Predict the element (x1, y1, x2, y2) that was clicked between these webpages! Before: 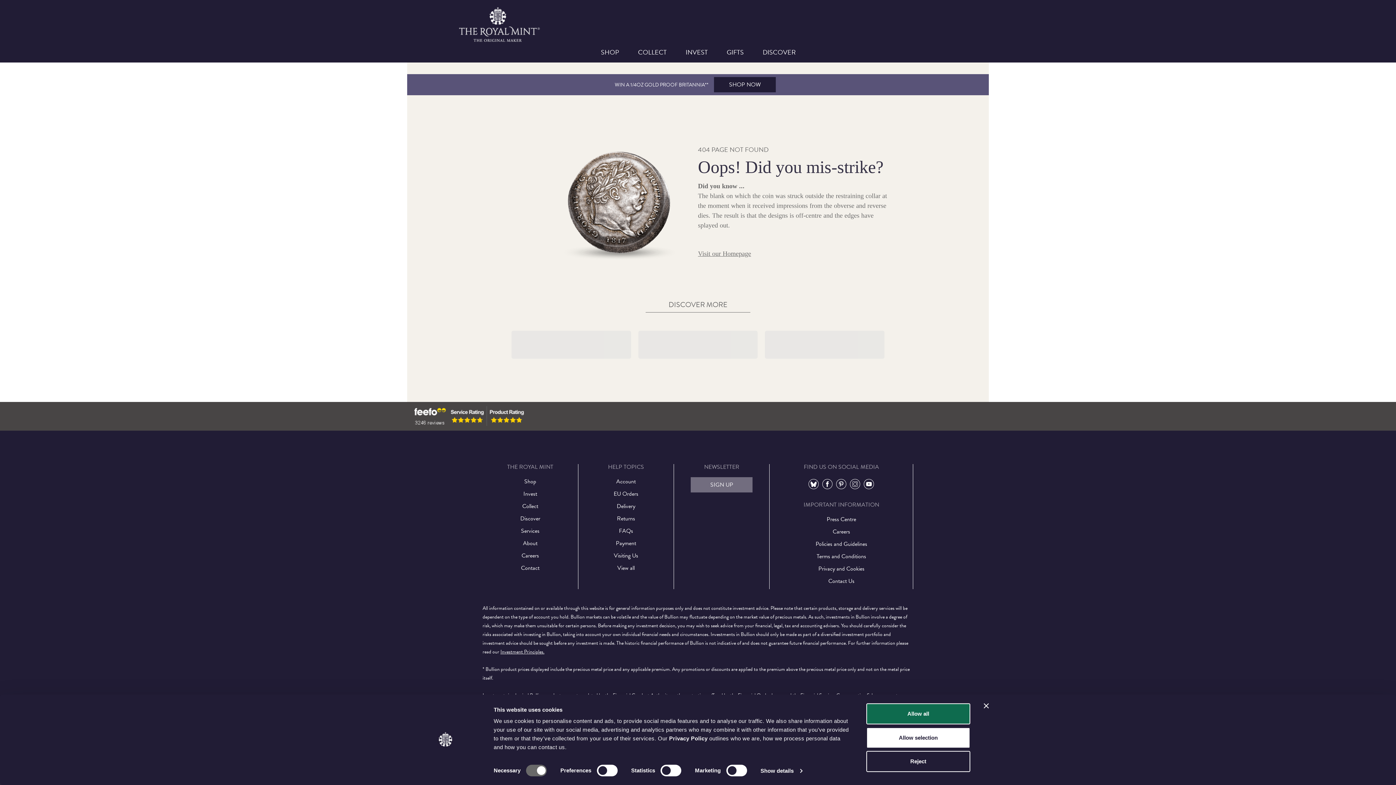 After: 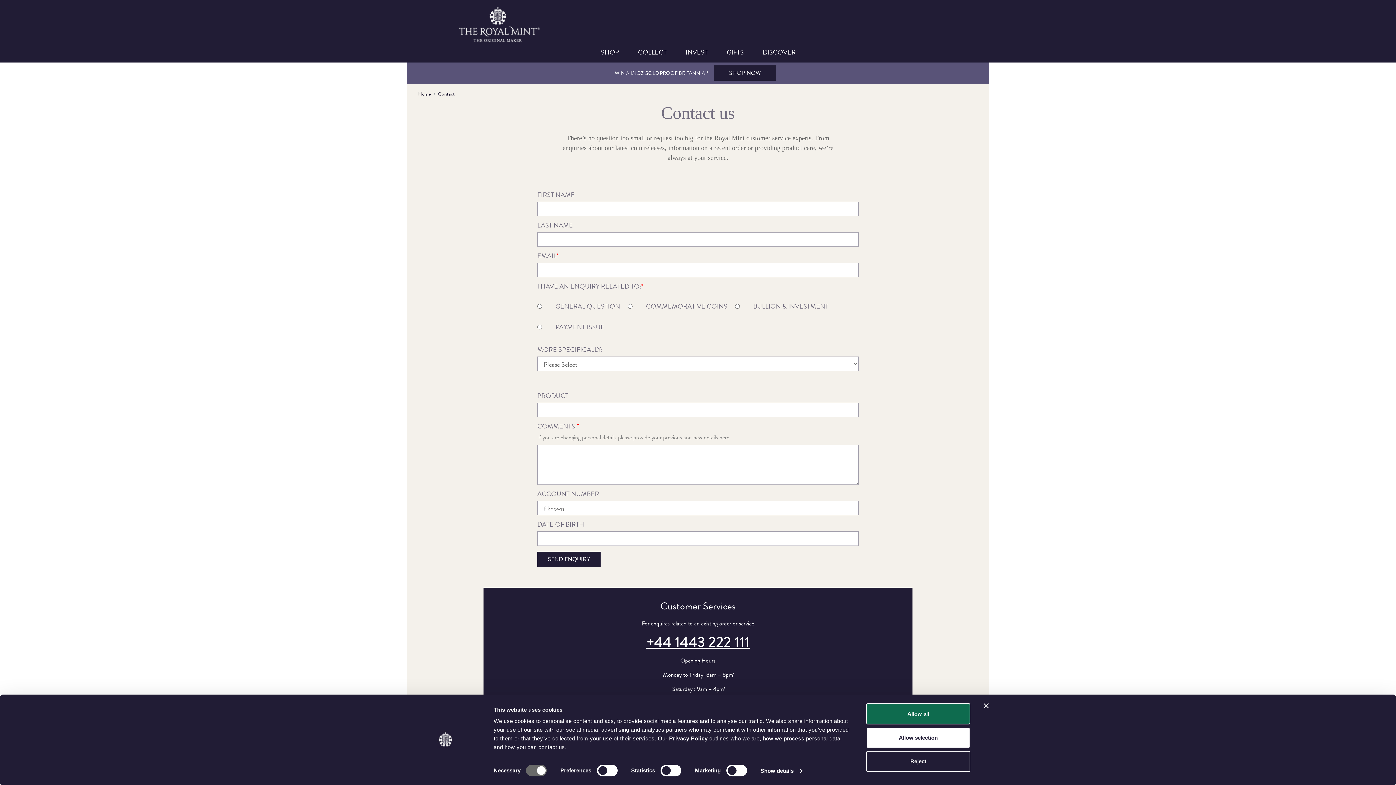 Action: label: Contact Us bbox: (769, 577, 913, 585)